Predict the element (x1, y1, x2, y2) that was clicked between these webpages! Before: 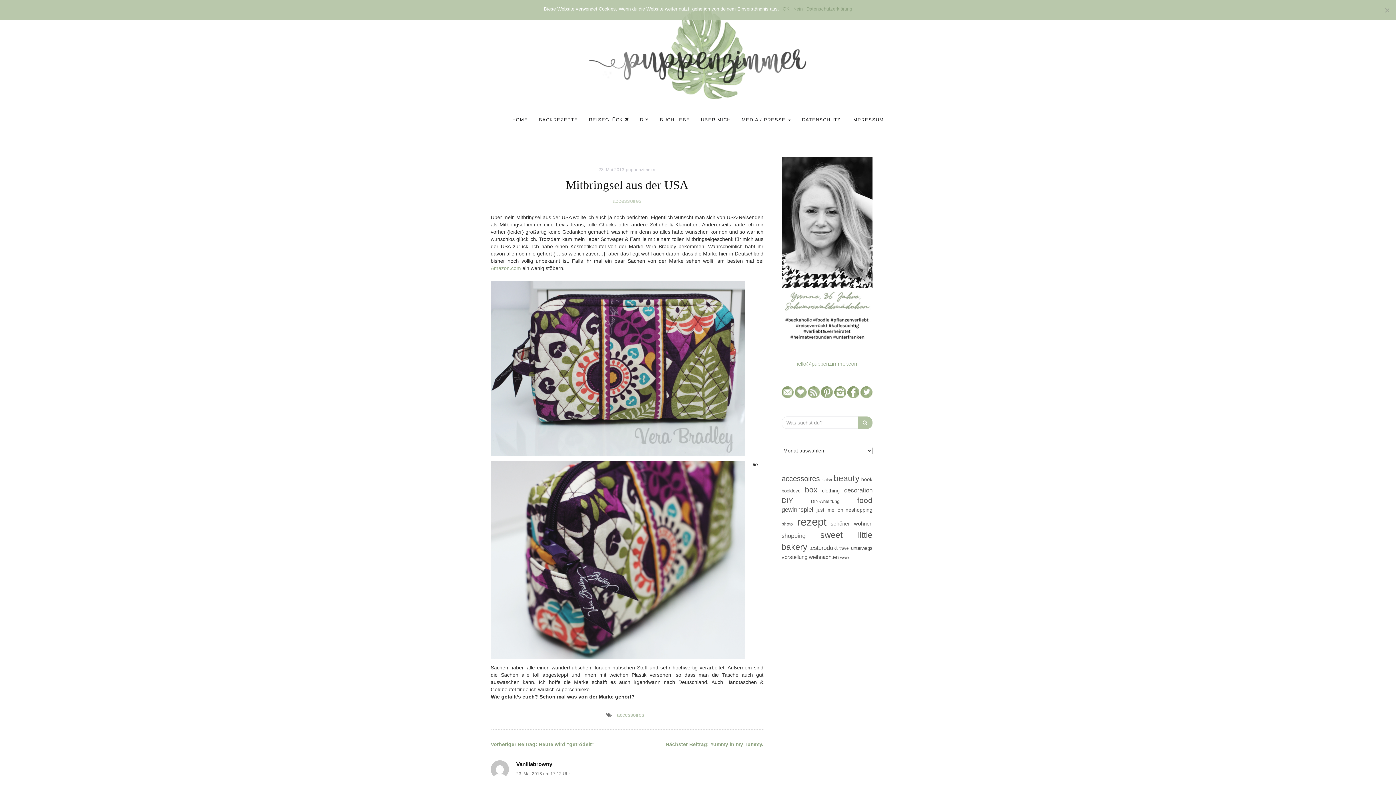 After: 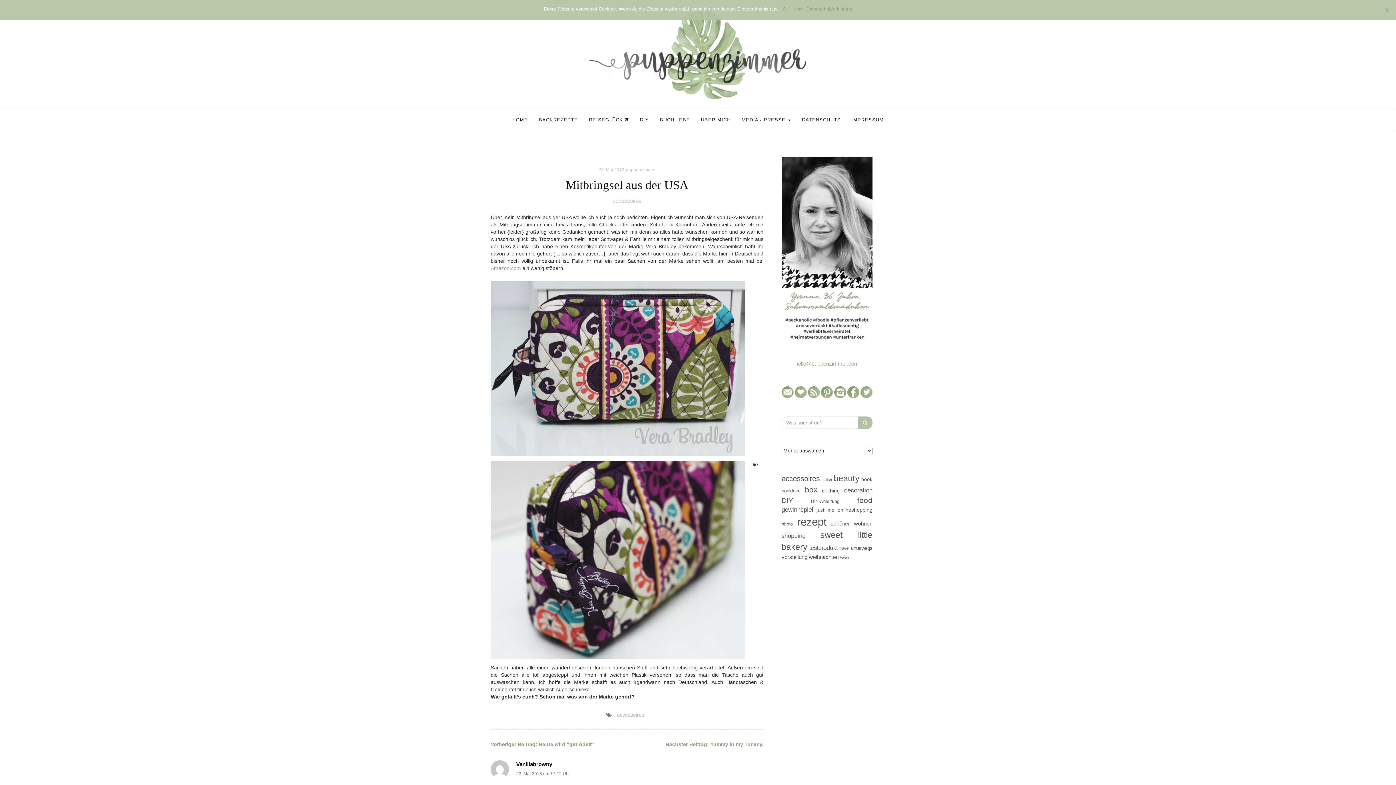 Action: bbox: (834, 389, 846, 395)